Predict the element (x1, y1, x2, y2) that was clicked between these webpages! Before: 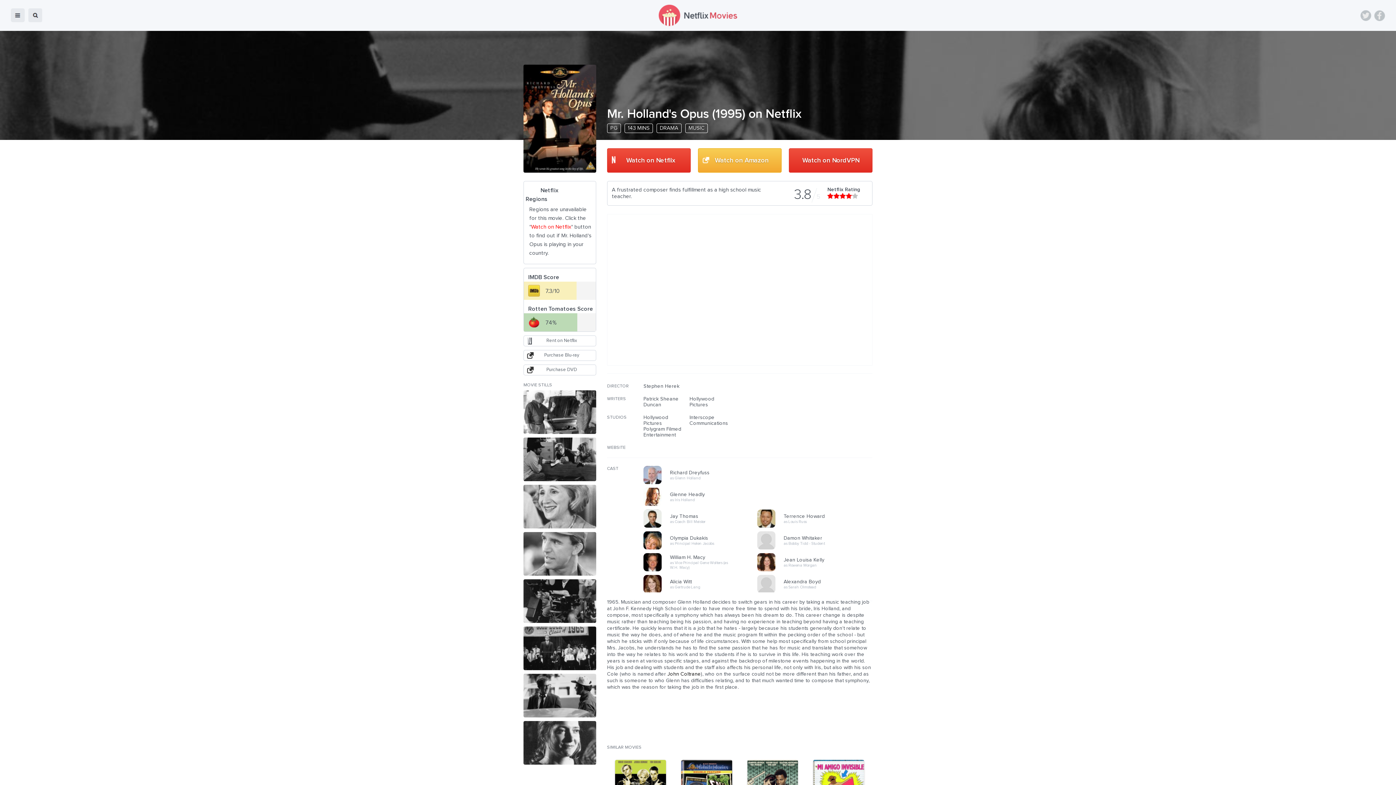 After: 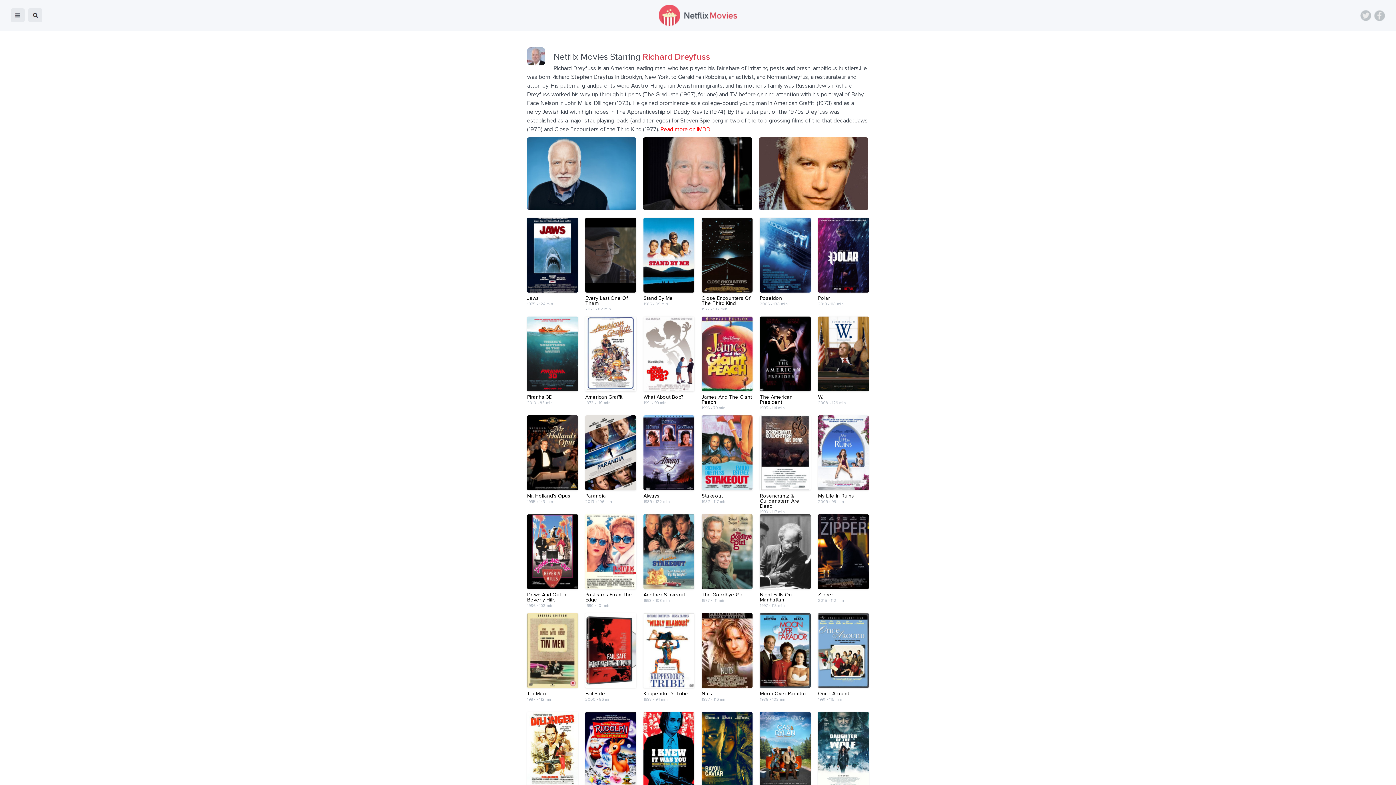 Action: bbox: (670, 476, 735, 481) label: Richard Dreyfuss
as Glenn Holland